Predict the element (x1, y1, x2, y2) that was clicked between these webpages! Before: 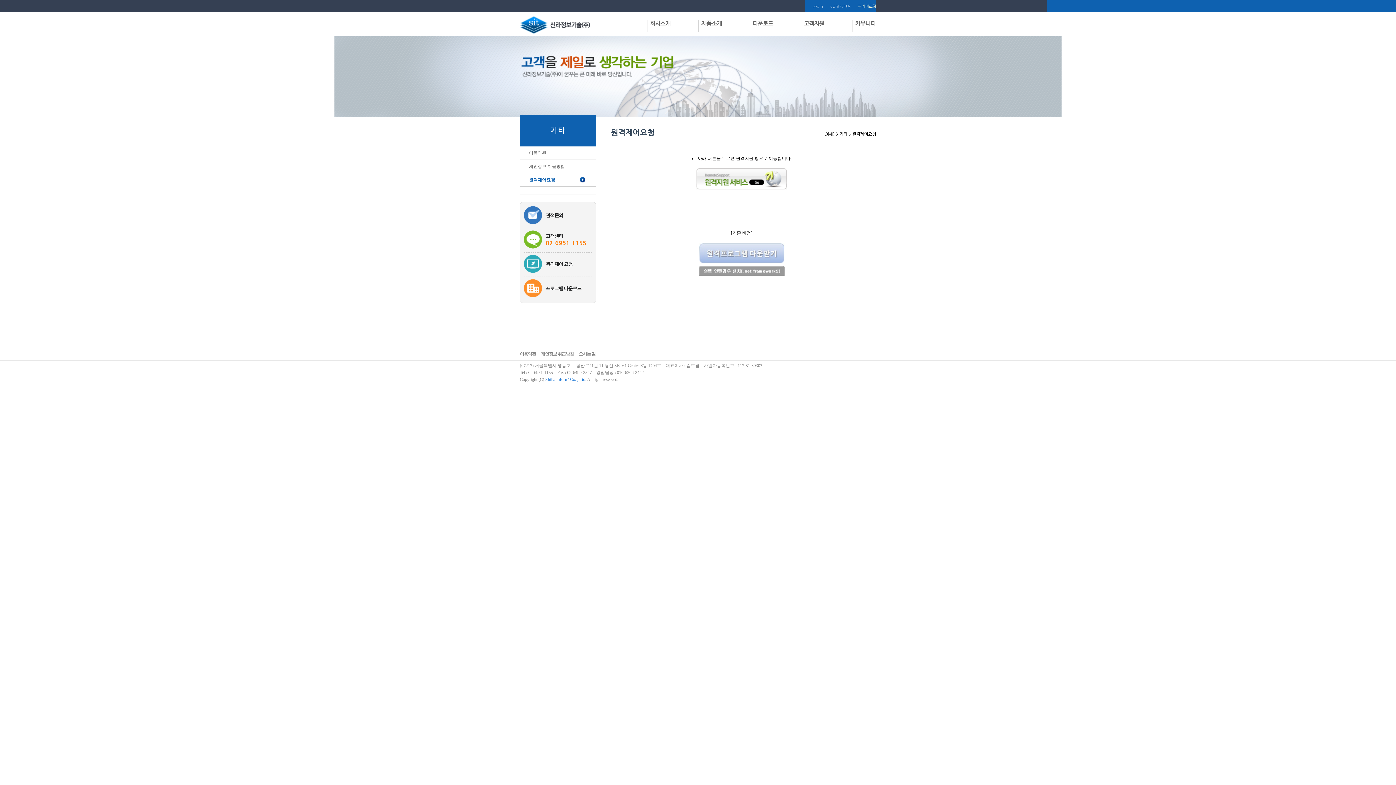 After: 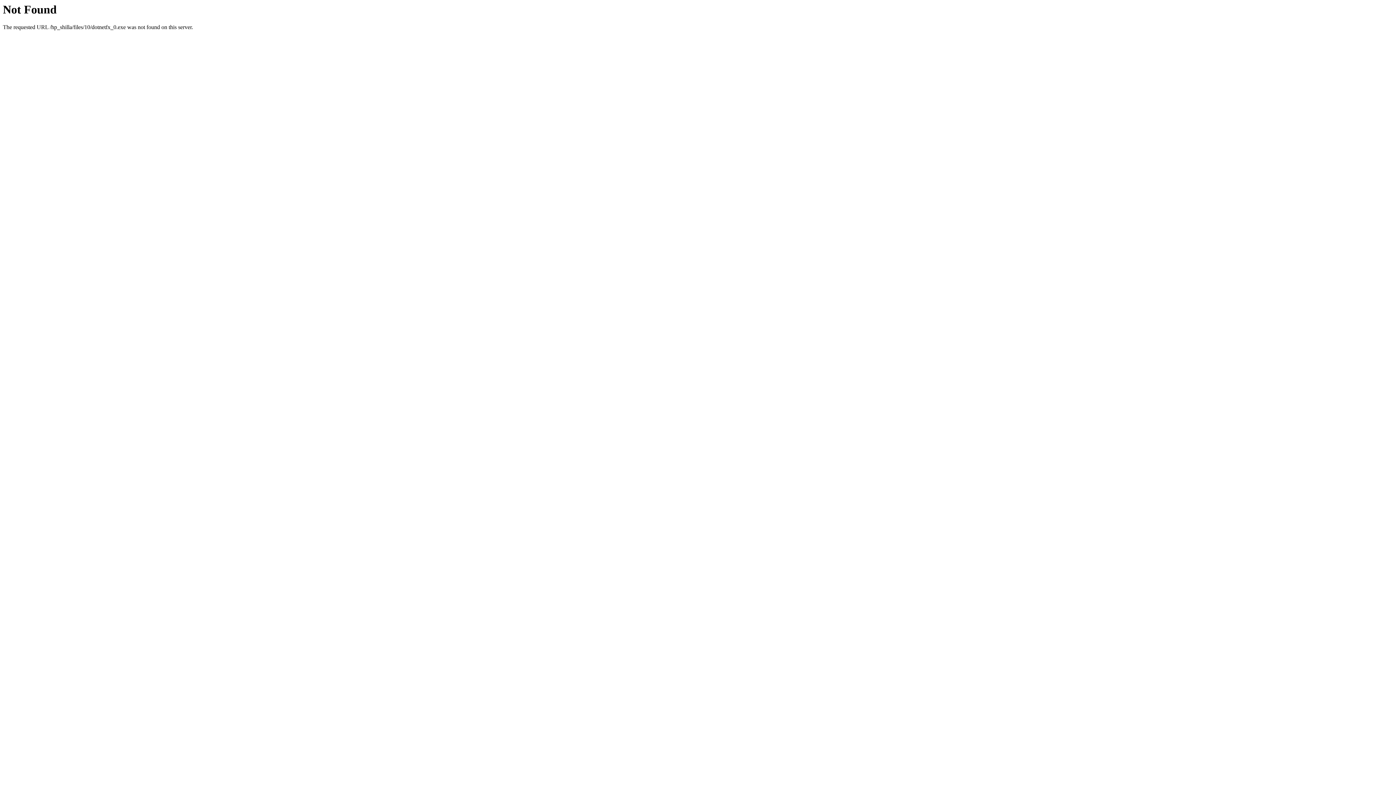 Action: bbox: (698, 272, 784, 277)